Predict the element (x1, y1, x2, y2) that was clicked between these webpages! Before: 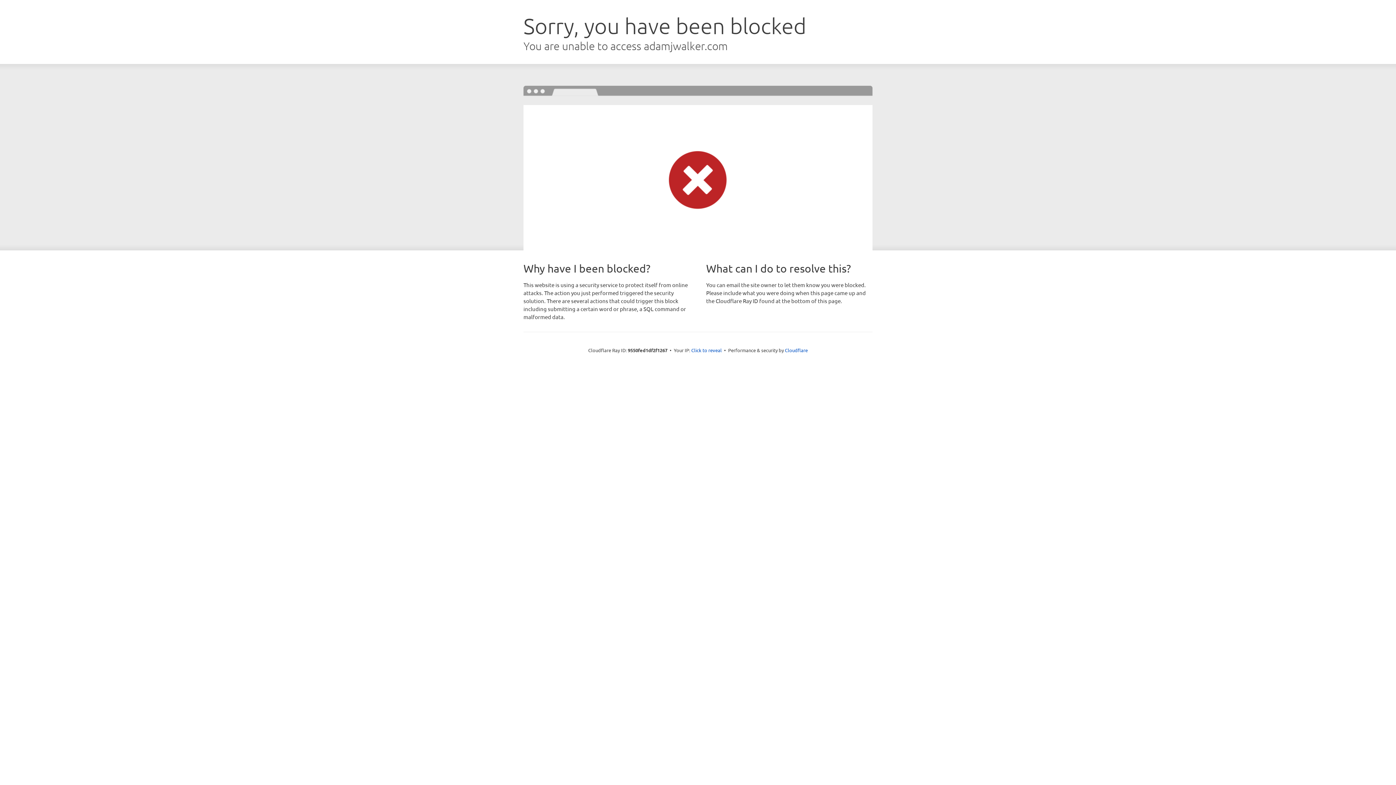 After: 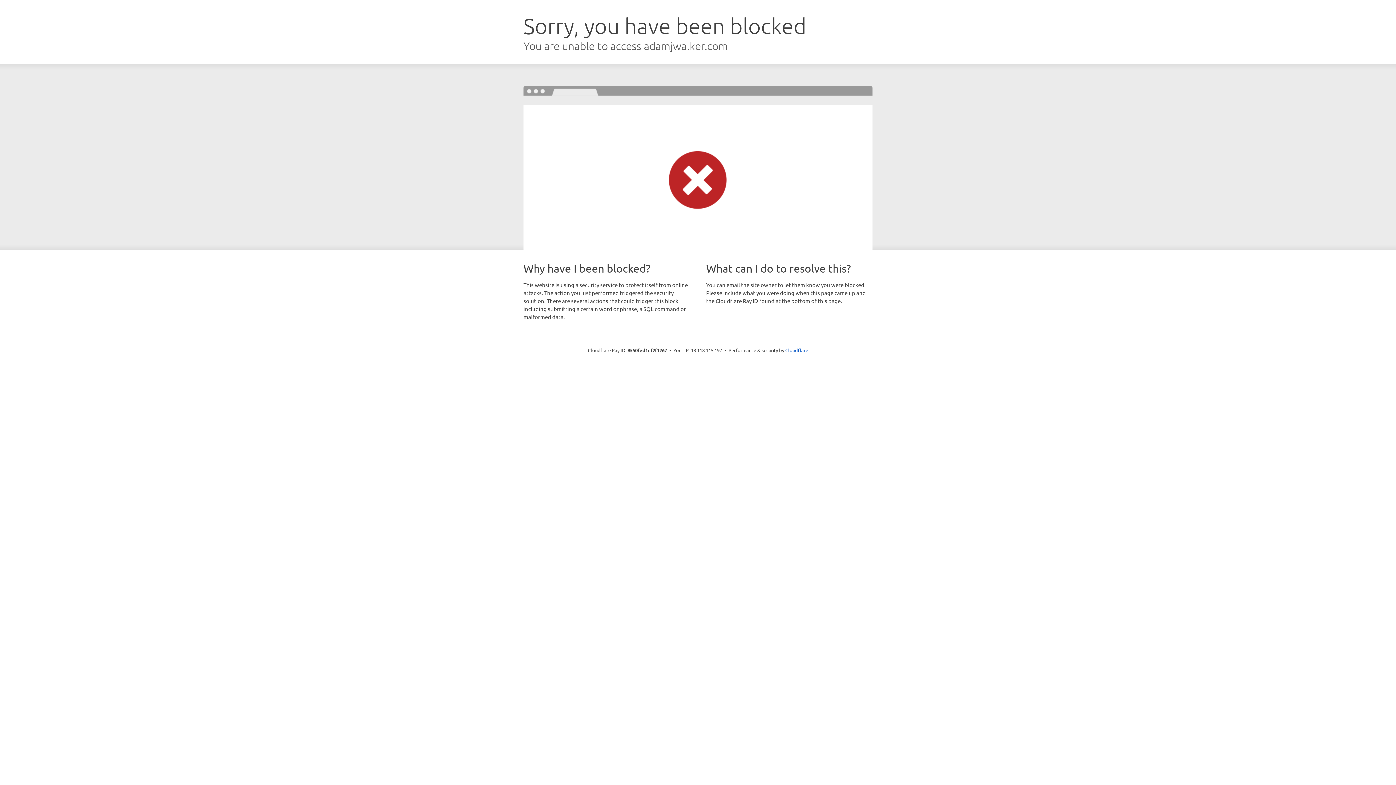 Action: bbox: (691, 346, 722, 353) label: Click to reveal